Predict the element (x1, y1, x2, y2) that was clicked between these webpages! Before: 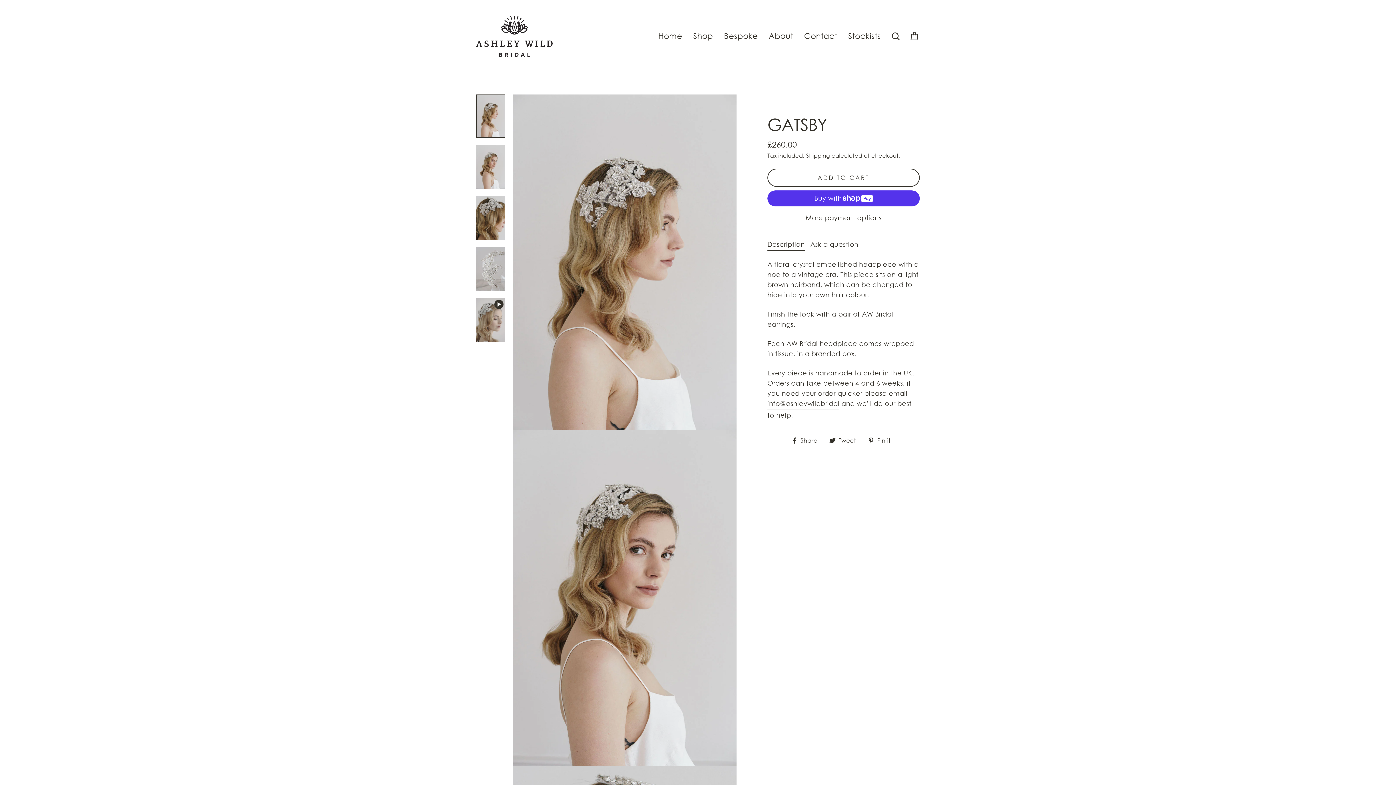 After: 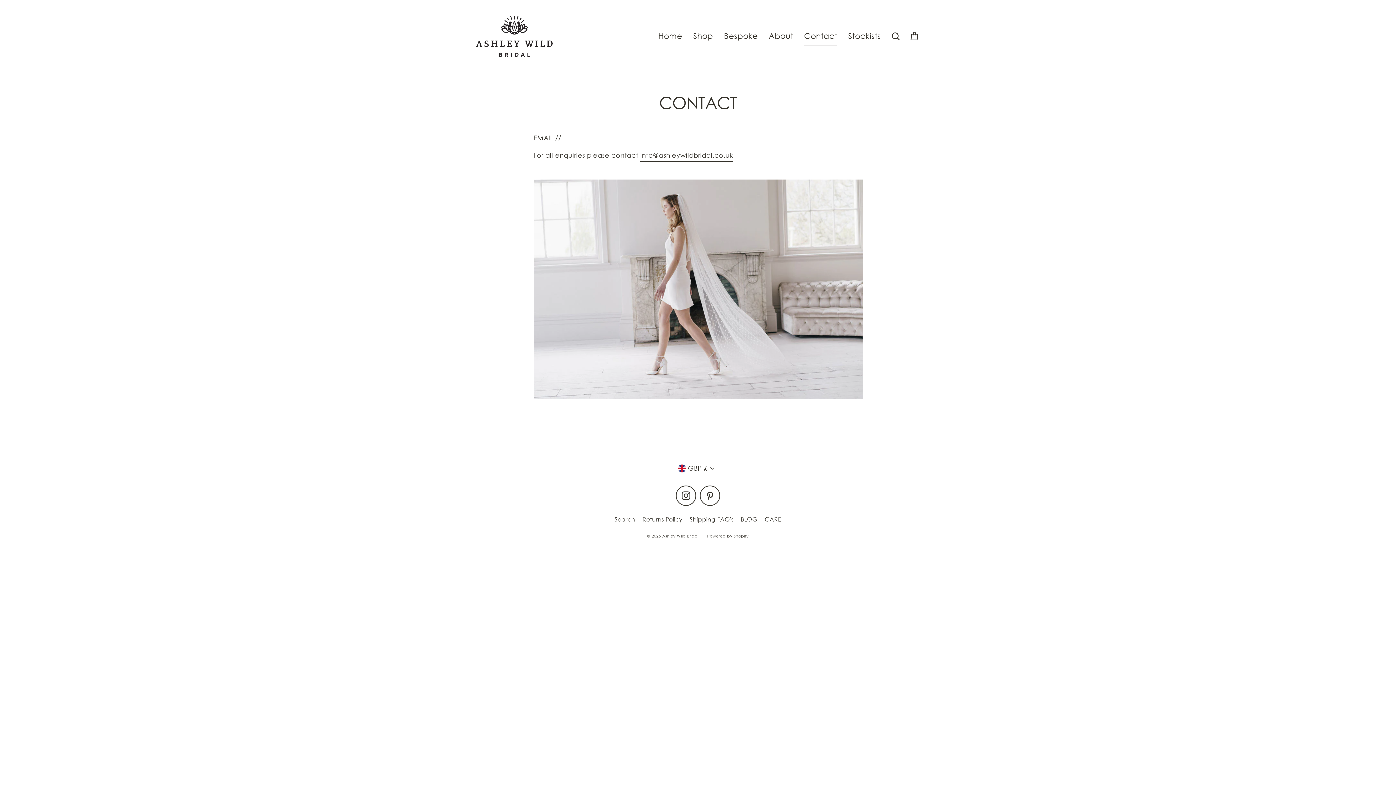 Action: label: Contact bbox: (798, 27, 842, 45)